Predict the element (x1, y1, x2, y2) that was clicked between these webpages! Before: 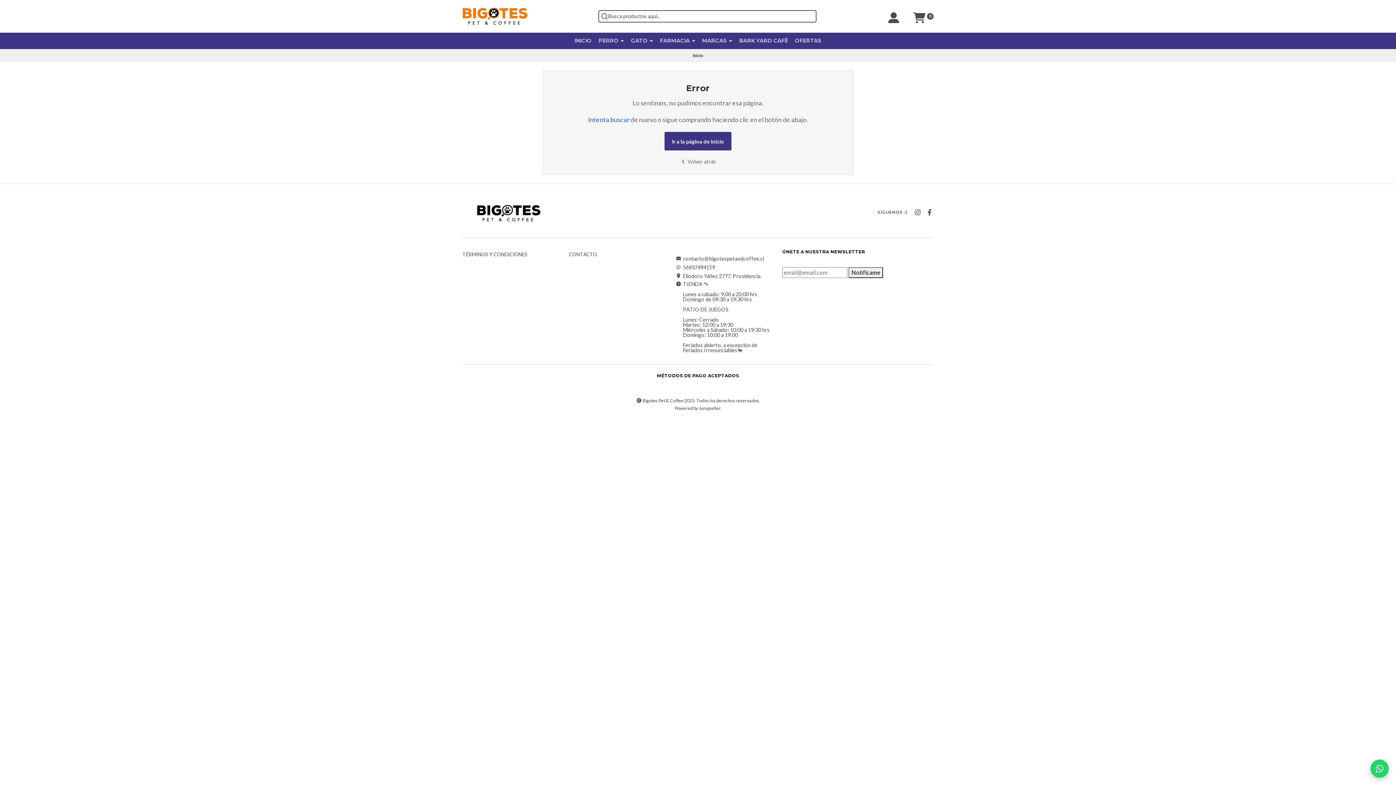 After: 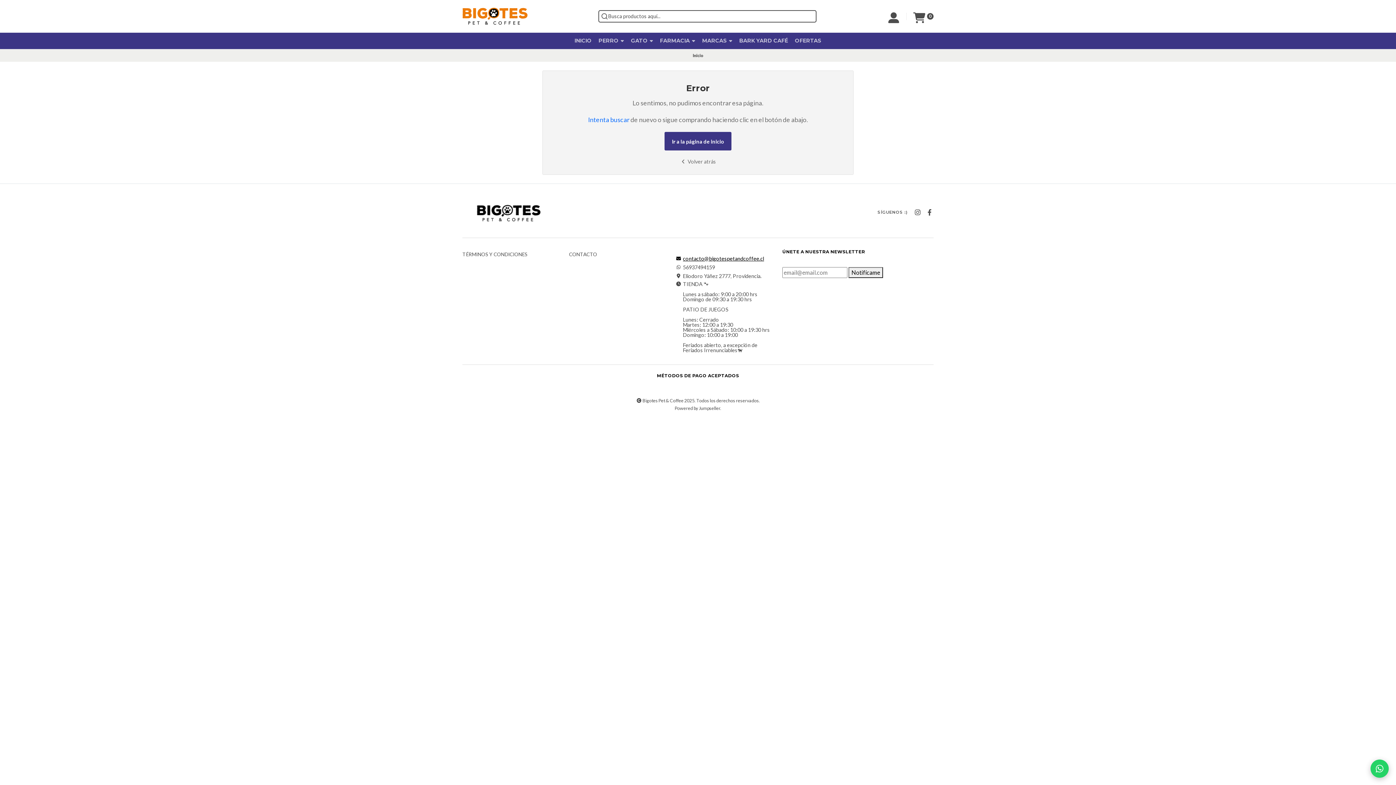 Action: bbox: (675, 256, 764, 261) label: contacto@bigotespetandcoffee.cl